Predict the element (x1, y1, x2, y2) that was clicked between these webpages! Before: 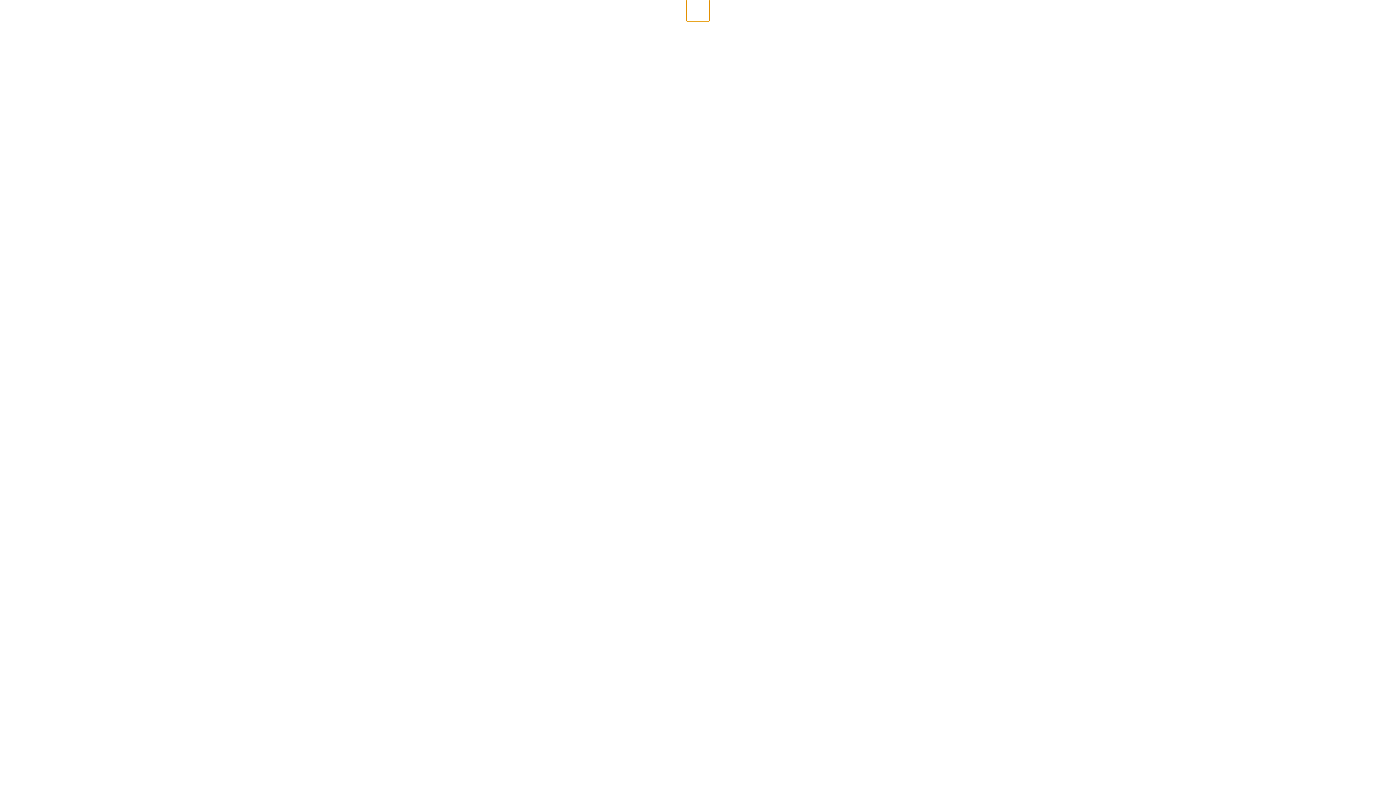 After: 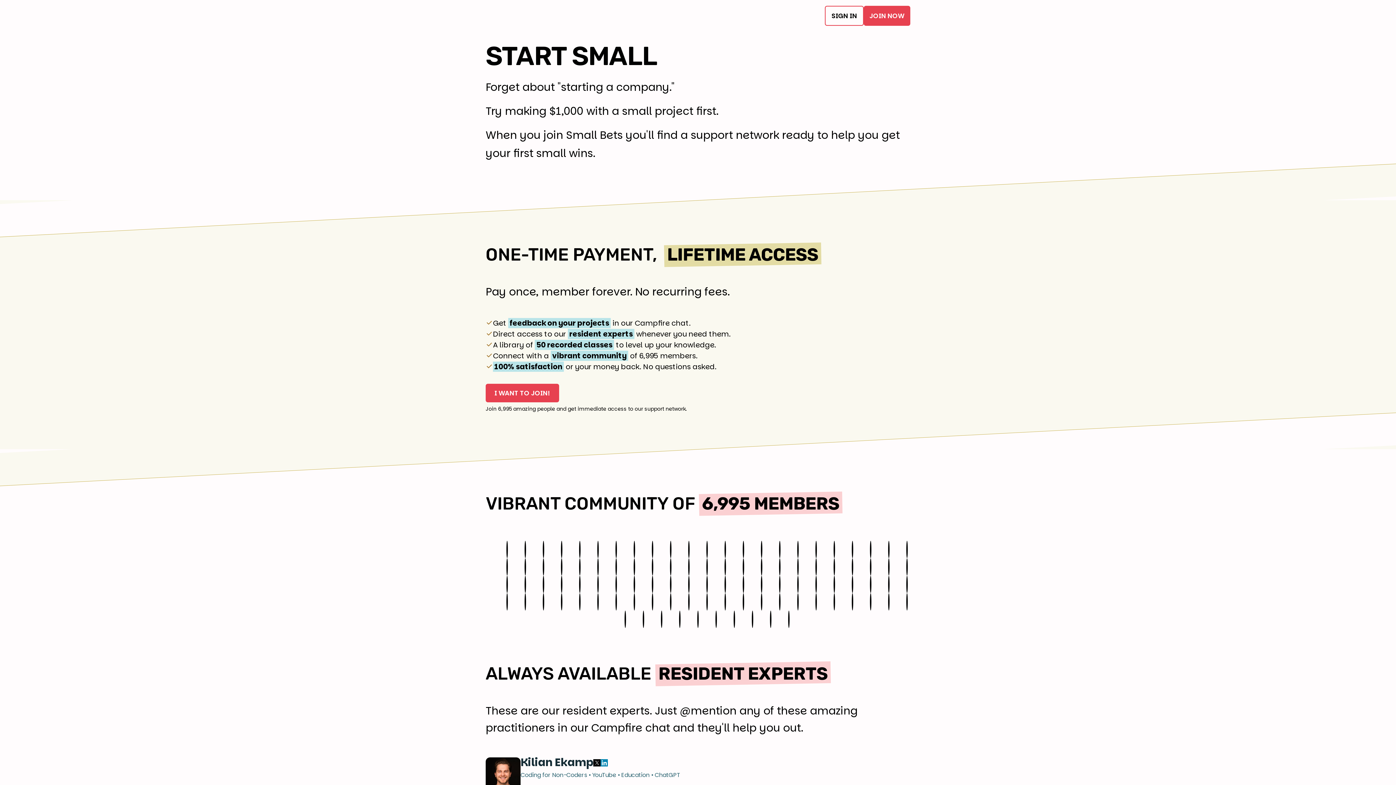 Action: label: Go back bbox: (687, 0, 708, 21)